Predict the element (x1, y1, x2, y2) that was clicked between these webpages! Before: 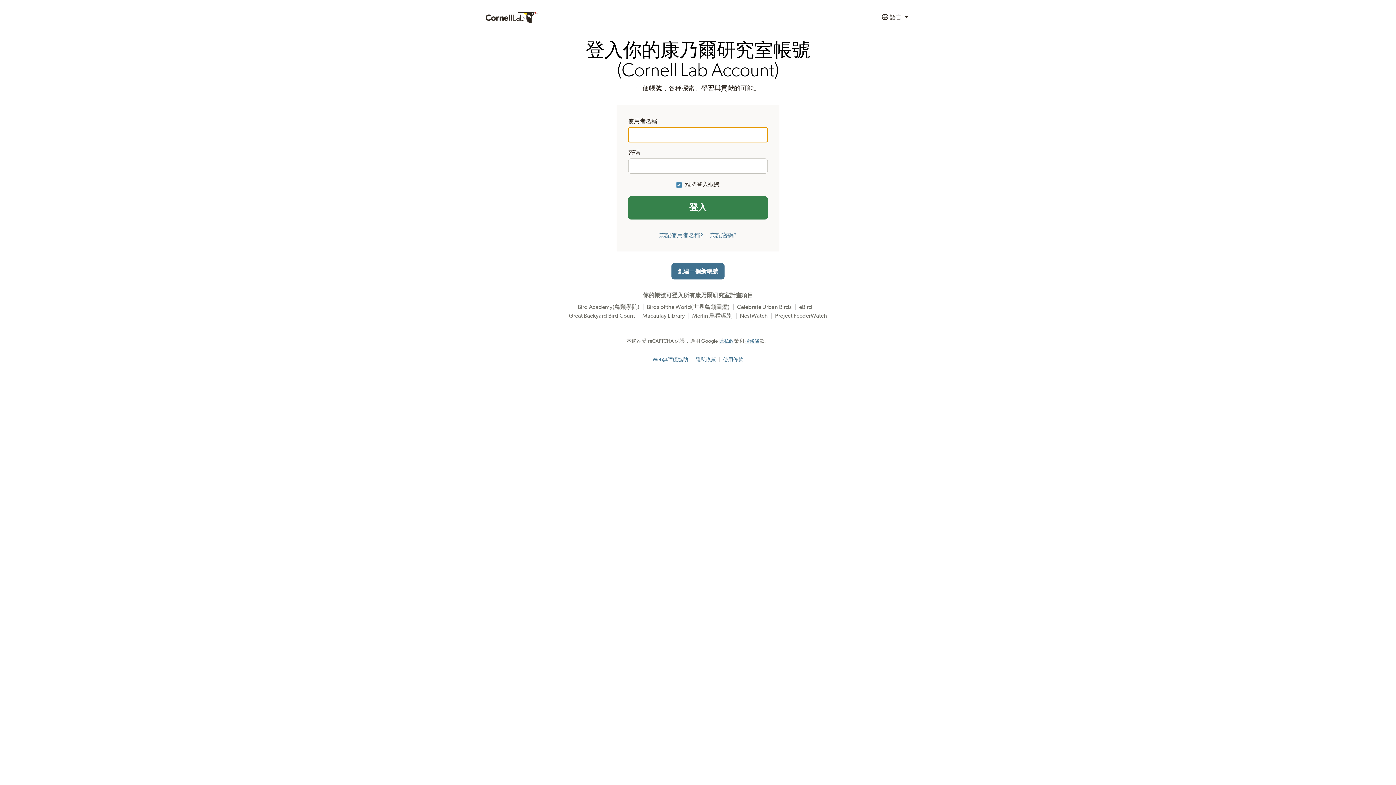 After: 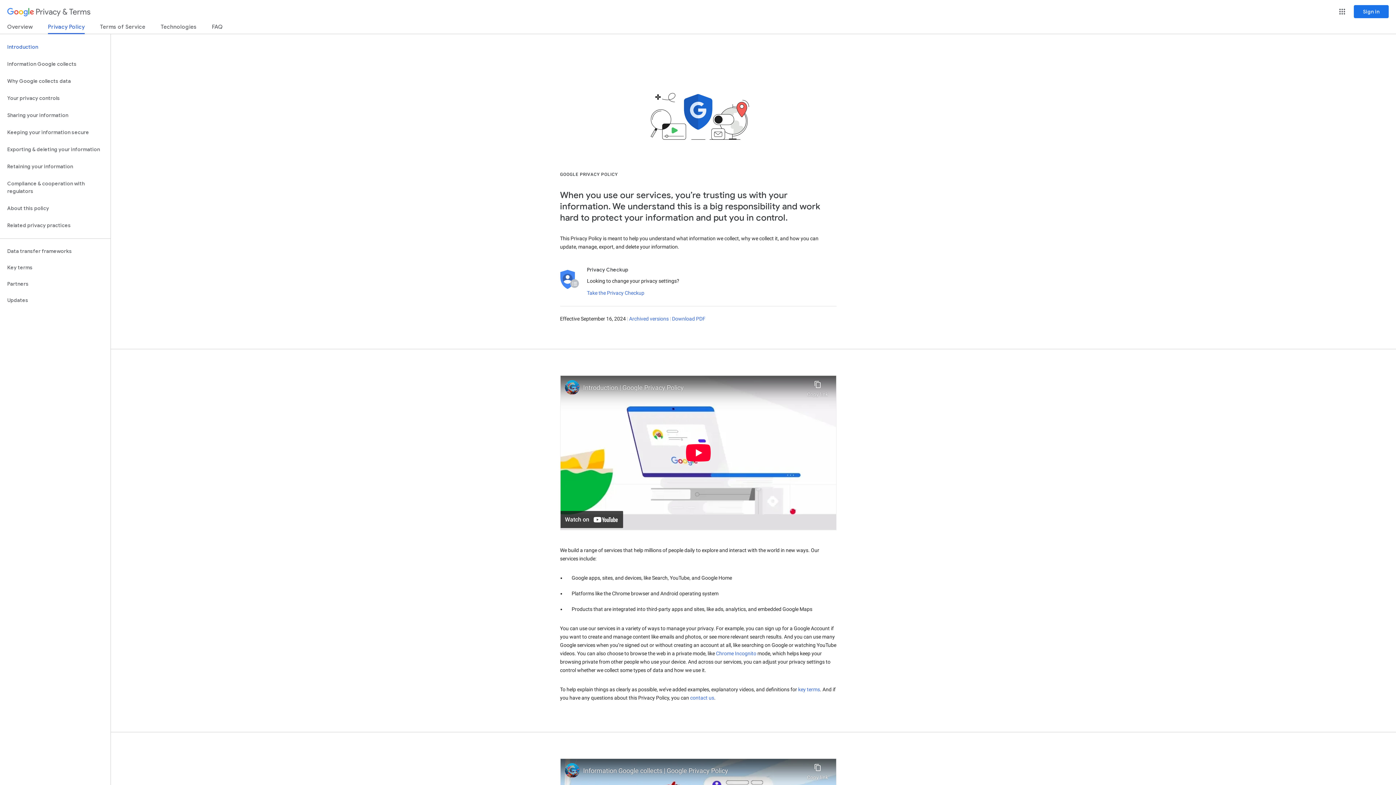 Action: bbox: (718, 338, 734, 344) label: 隱私政